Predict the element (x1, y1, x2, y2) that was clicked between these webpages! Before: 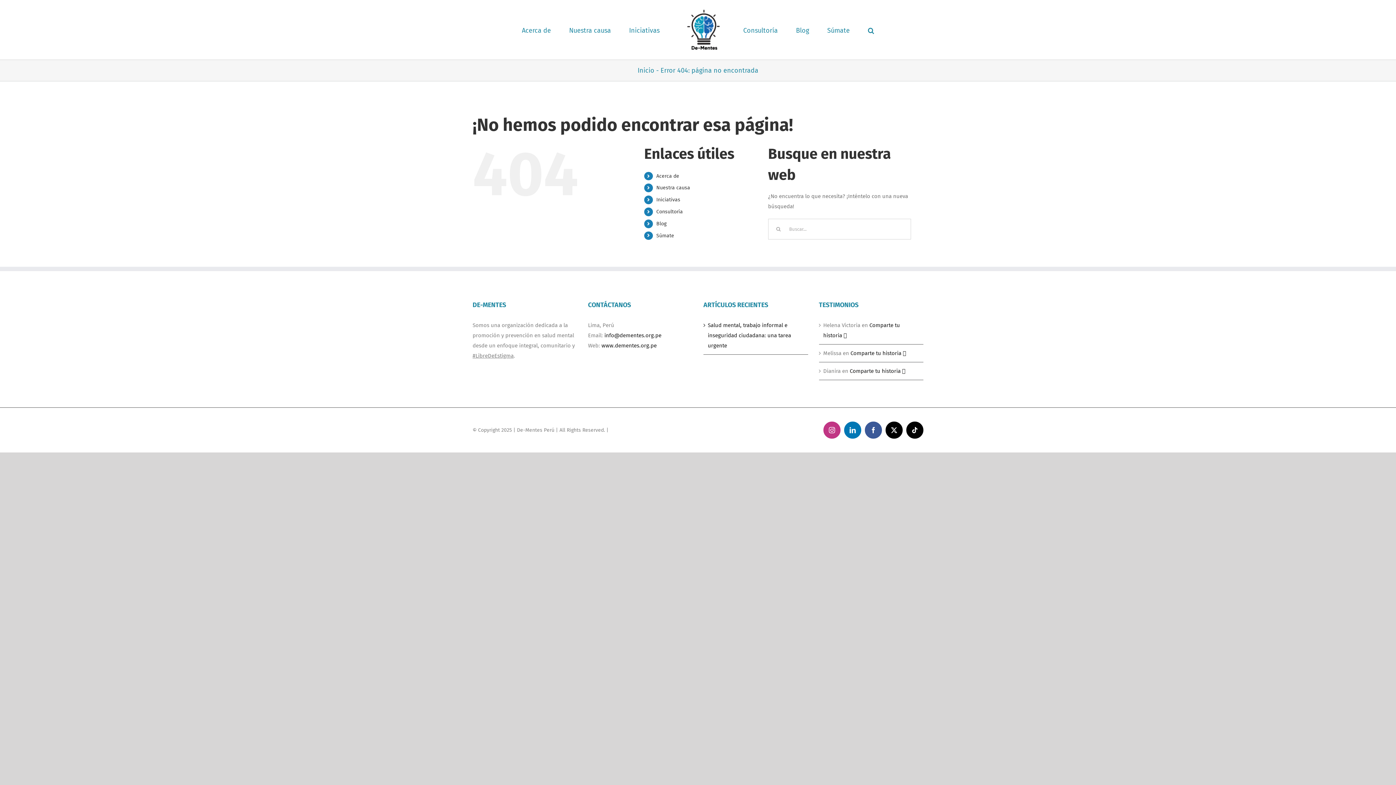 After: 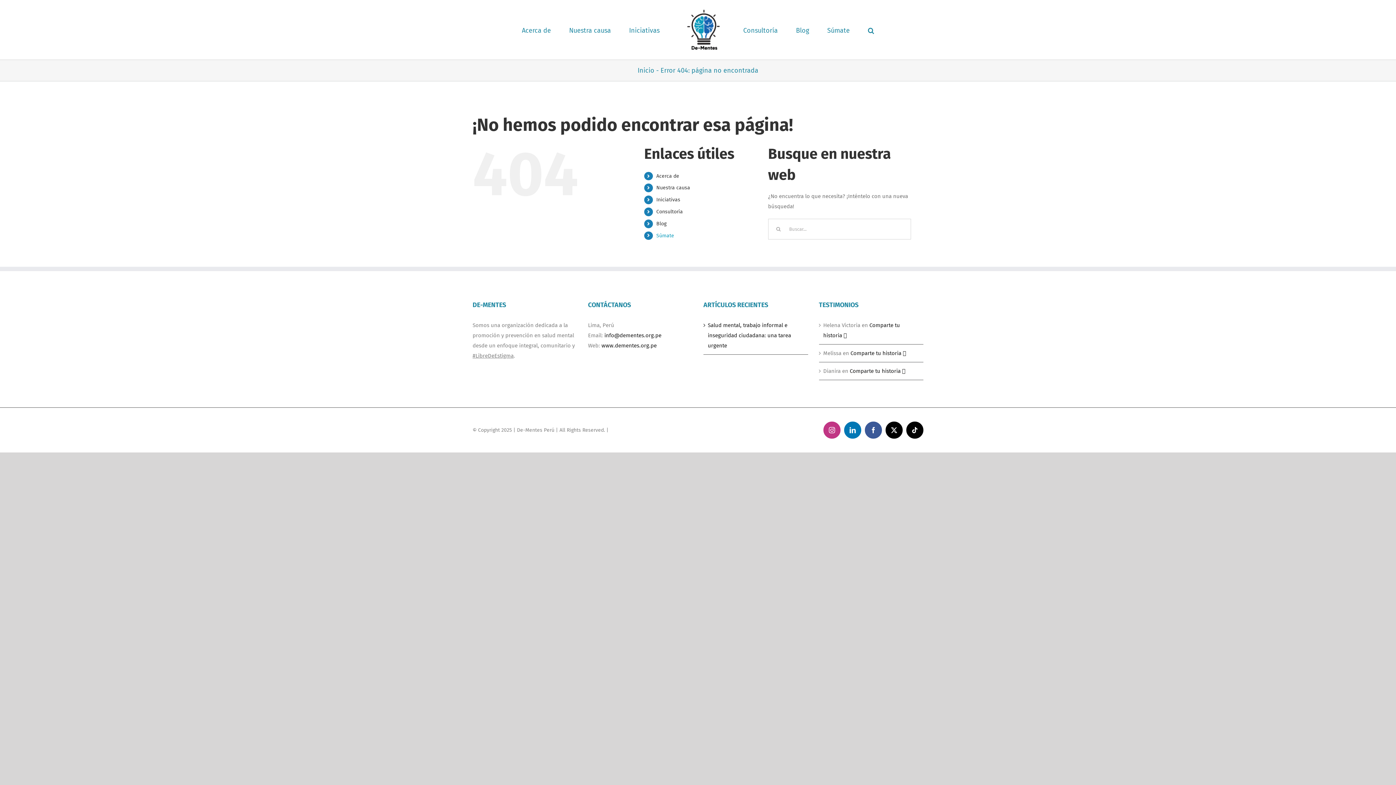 Action: bbox: (656, 232, 674, 238) label: Súmate